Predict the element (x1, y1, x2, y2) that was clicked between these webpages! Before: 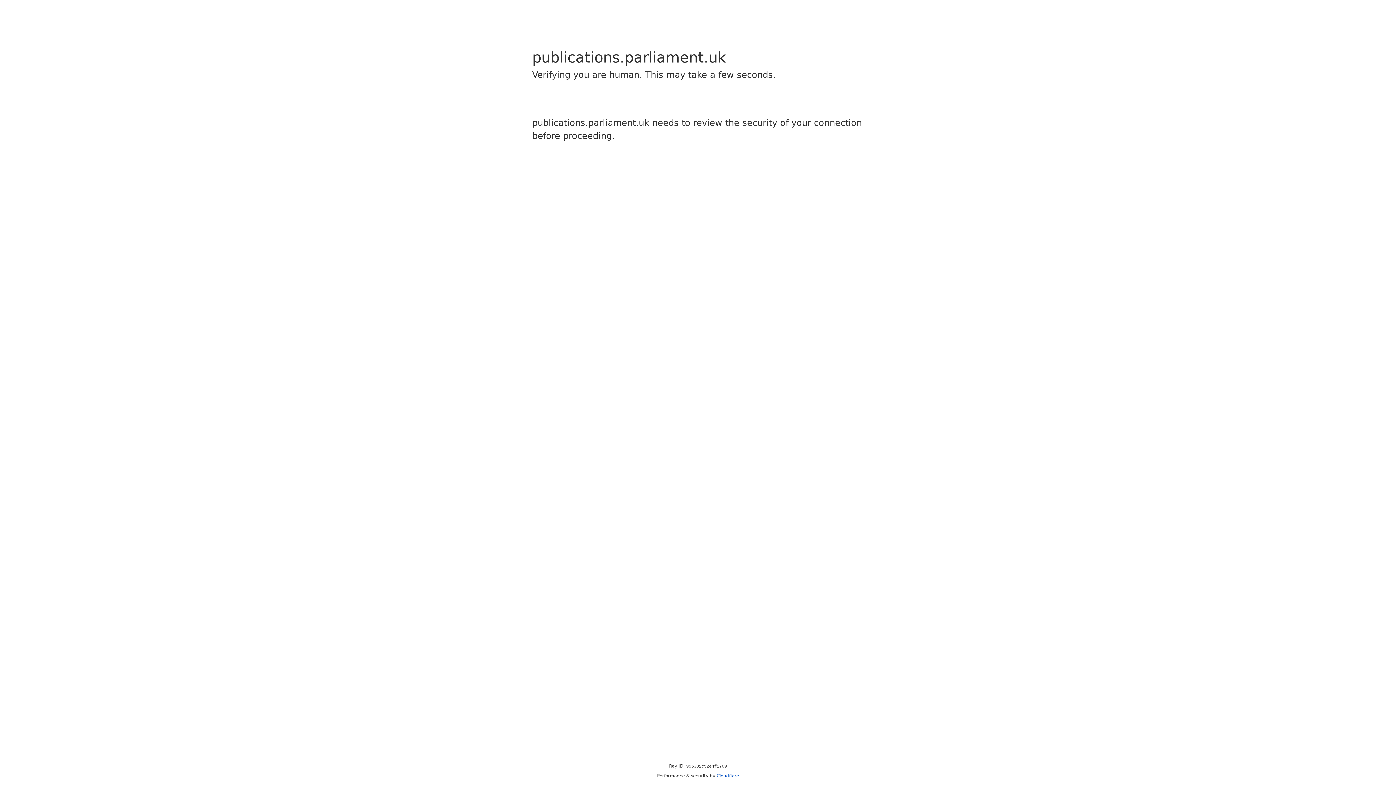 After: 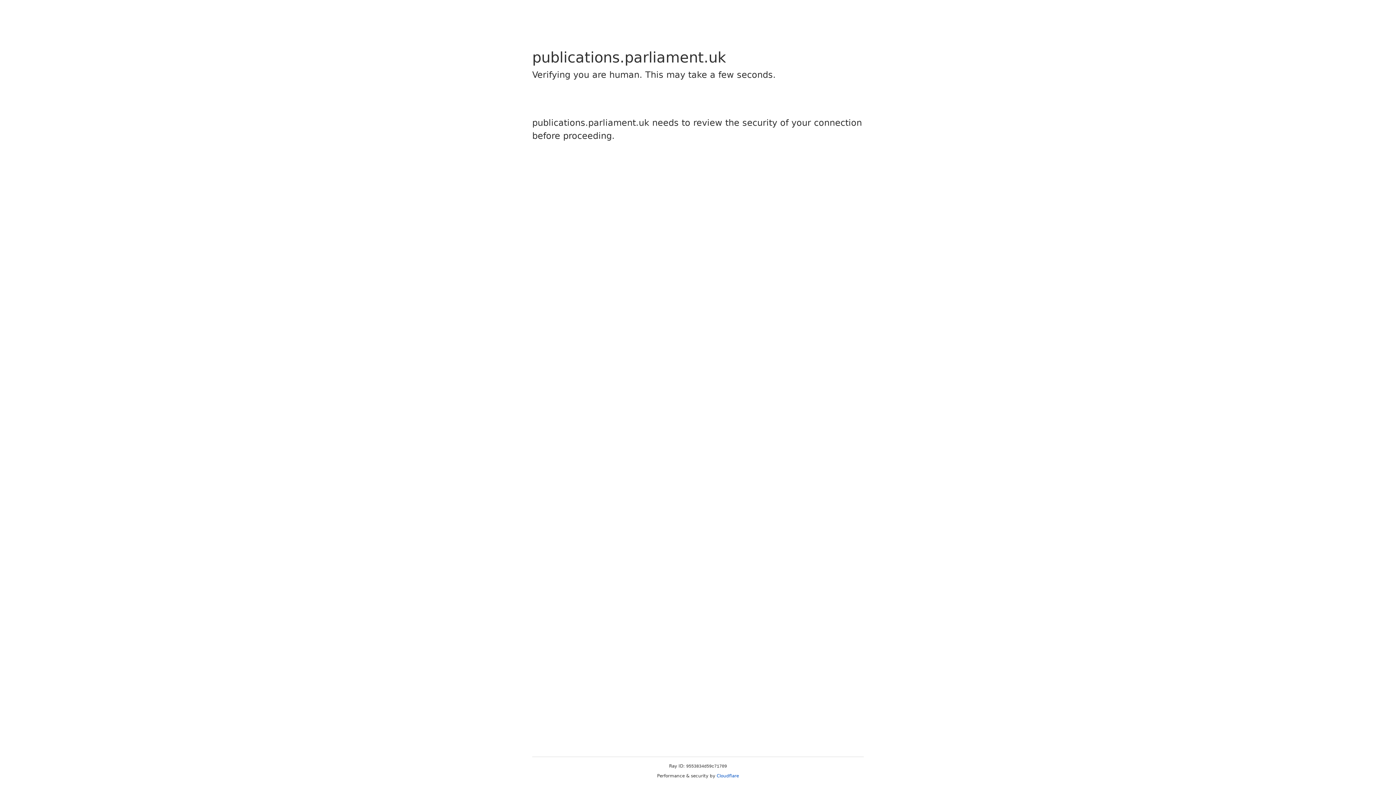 Action: label: Cloudflare bbox: (716, 773, 739, 778)